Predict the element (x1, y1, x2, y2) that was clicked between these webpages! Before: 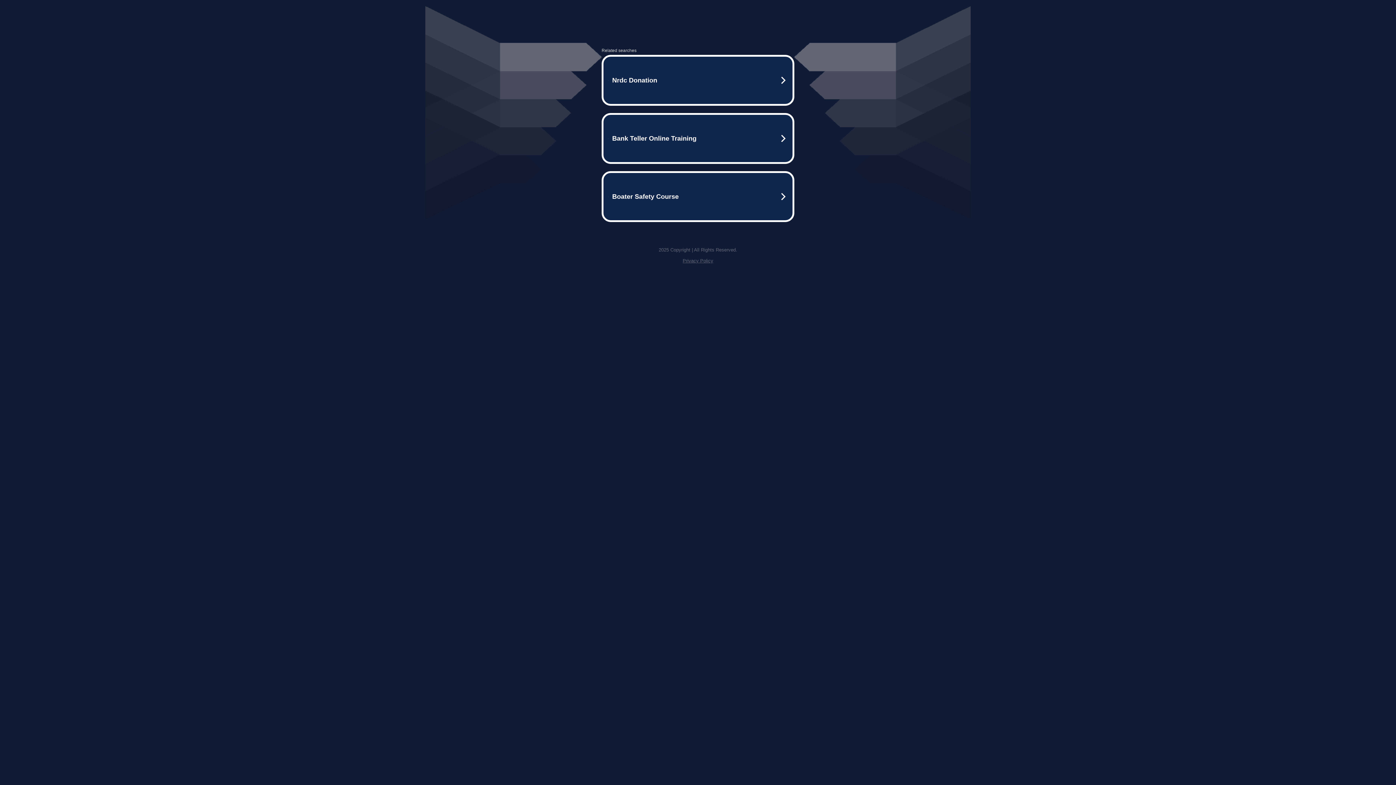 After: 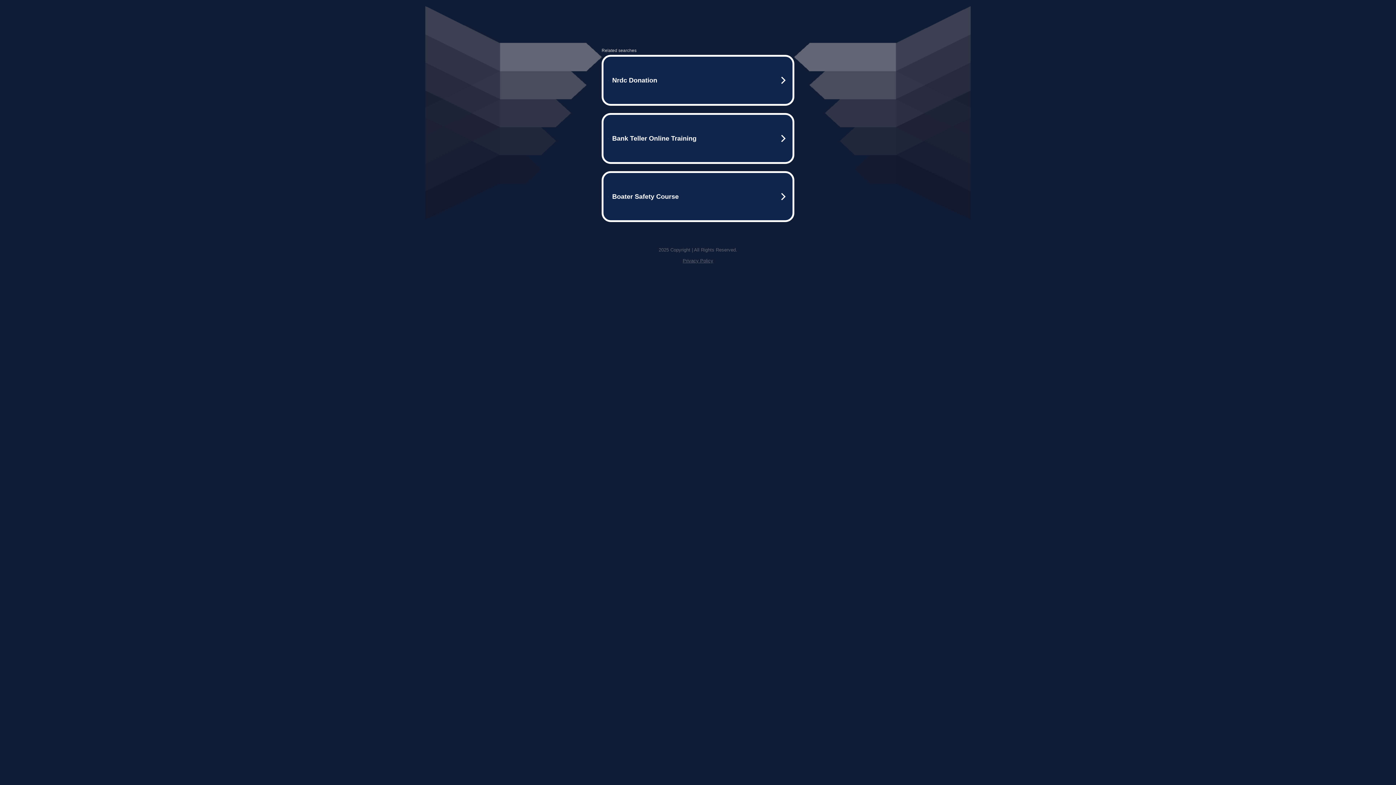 Action: label: Privacy Policy bbox: (682, 258, 713, 263)